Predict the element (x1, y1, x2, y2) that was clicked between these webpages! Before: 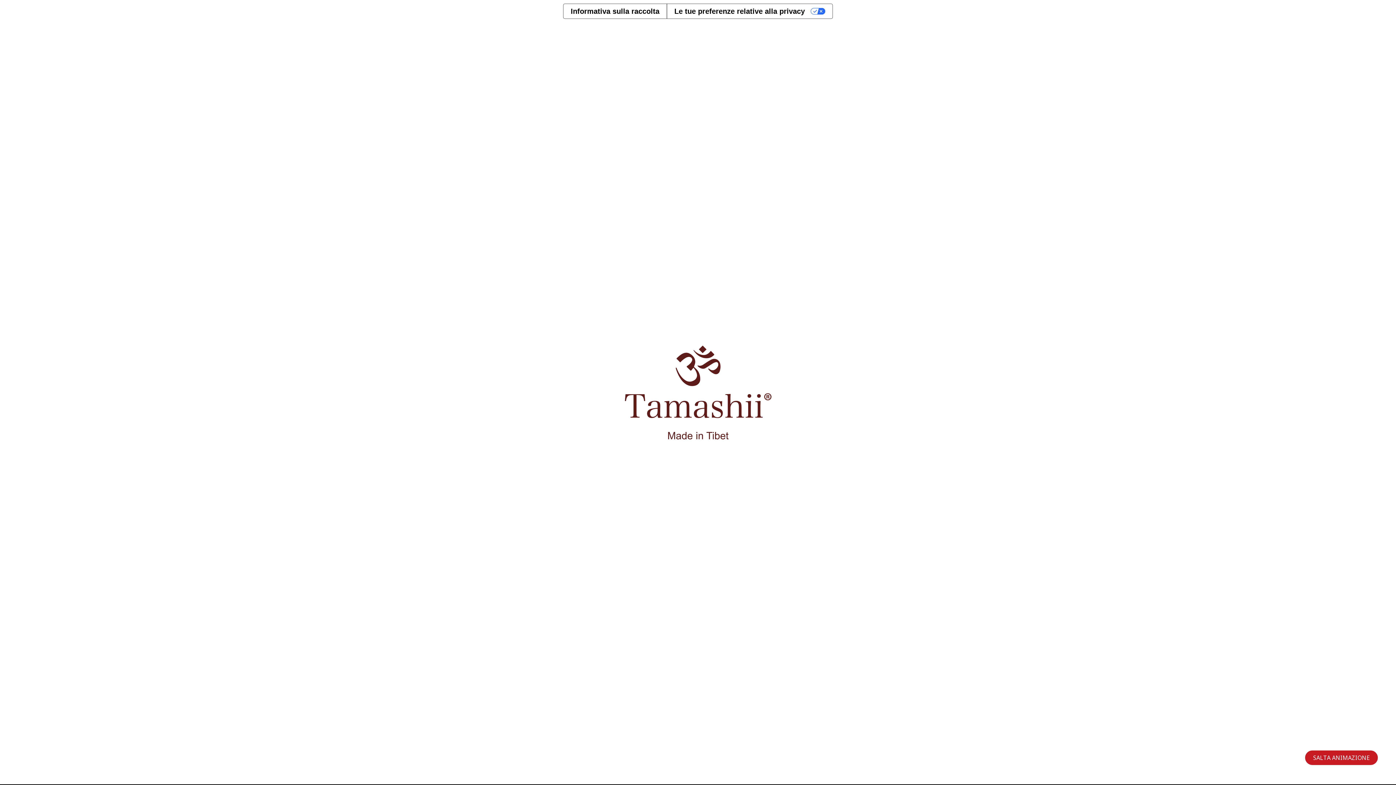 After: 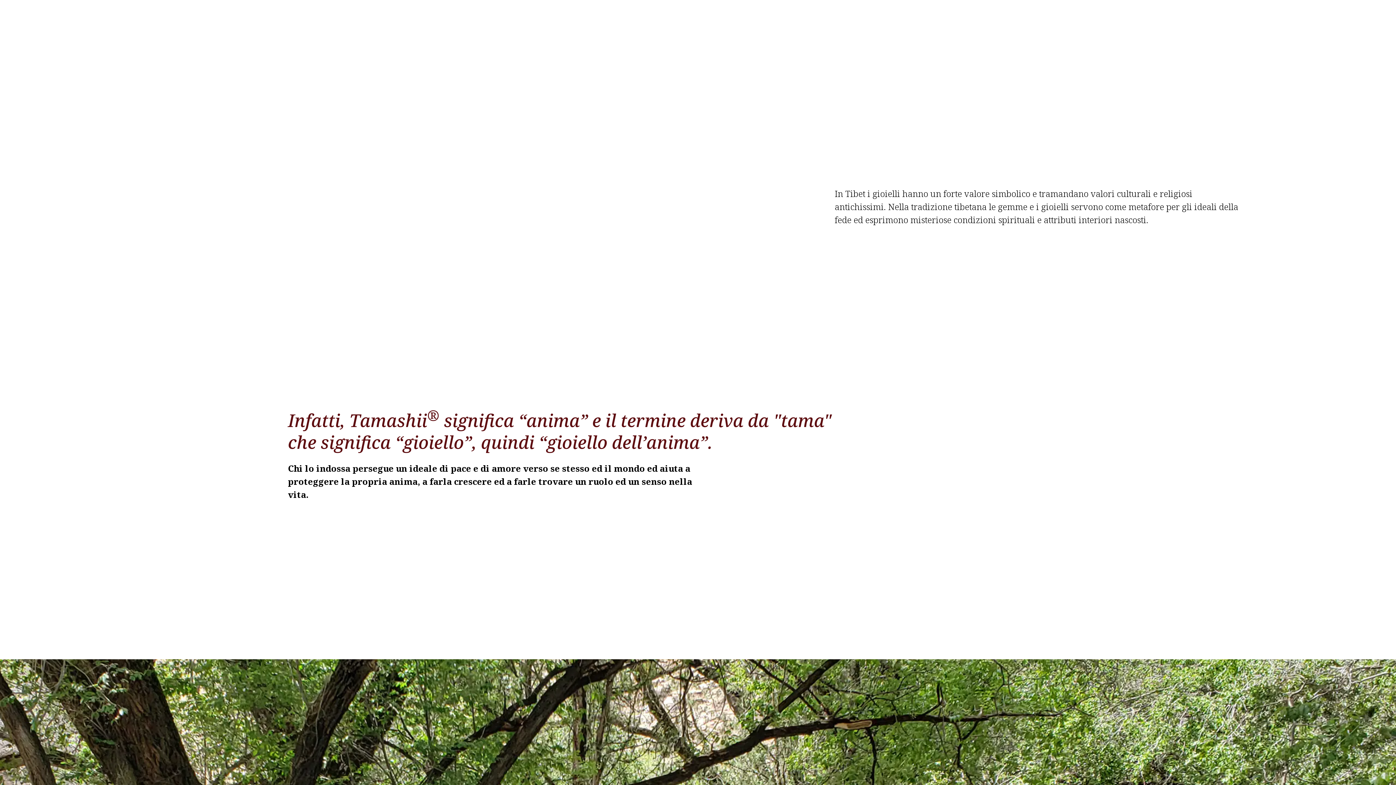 Action: bbox: (1305, 750, 1378, 765) label: SALTA ANIMAZIONE